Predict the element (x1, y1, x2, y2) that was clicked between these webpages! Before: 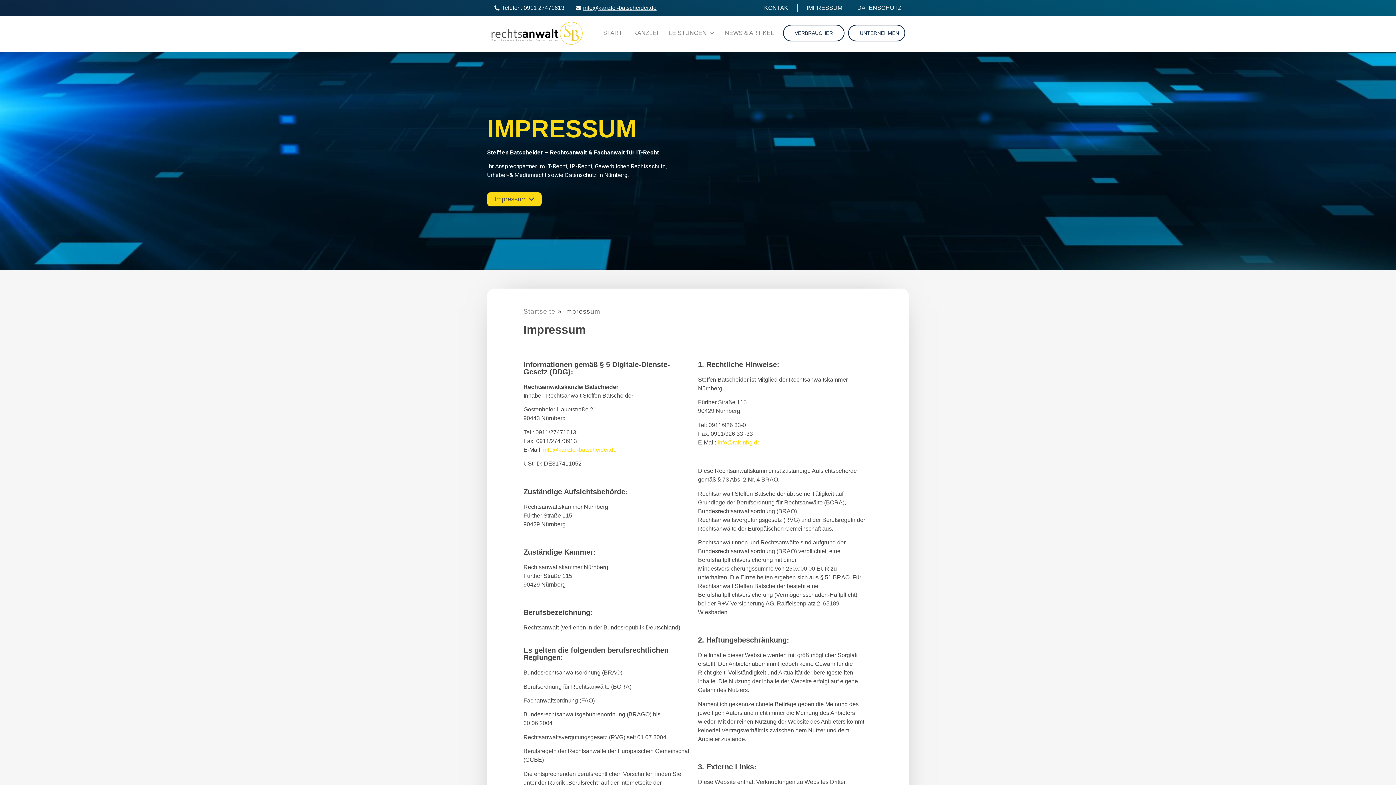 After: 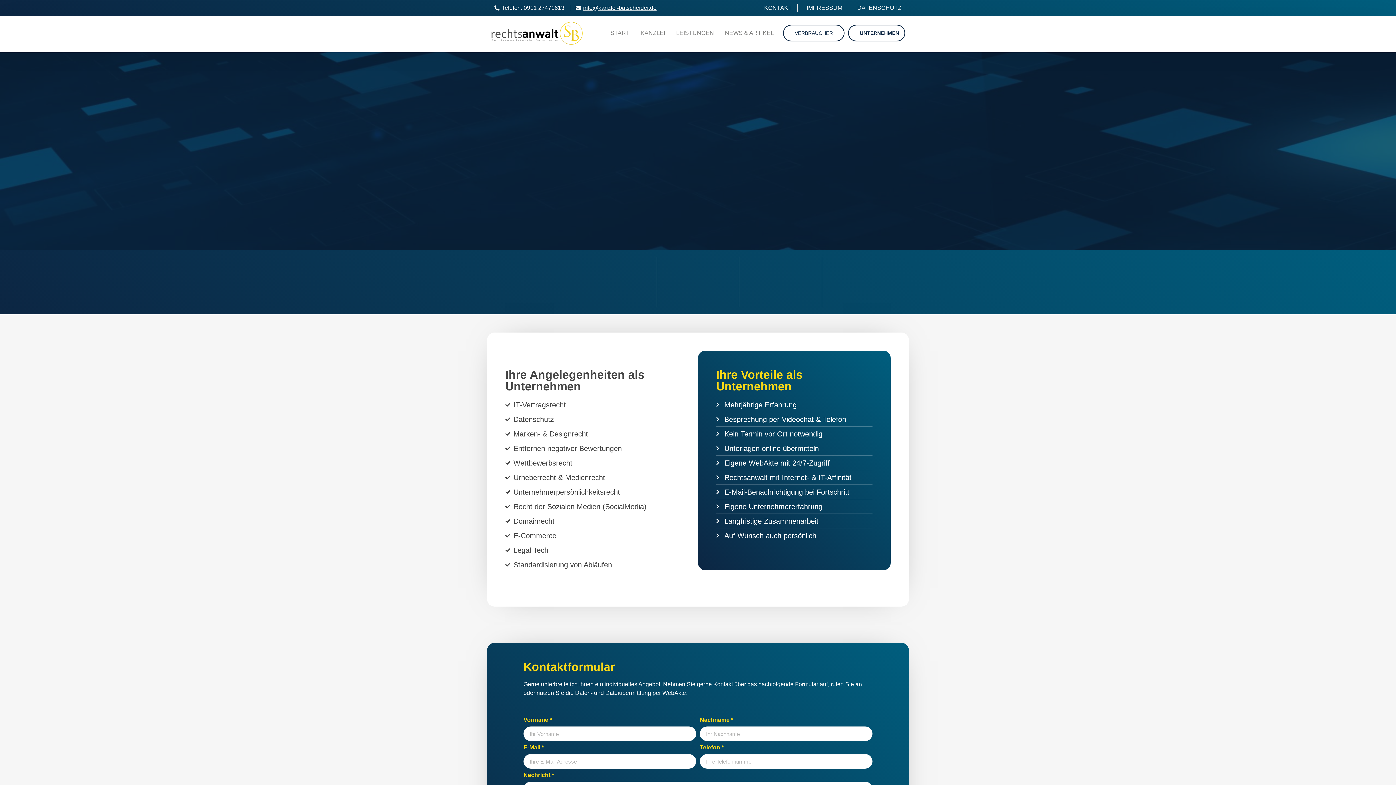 Action: label: UNTERNEHMEN bbox: (854, 25, 904, 40)